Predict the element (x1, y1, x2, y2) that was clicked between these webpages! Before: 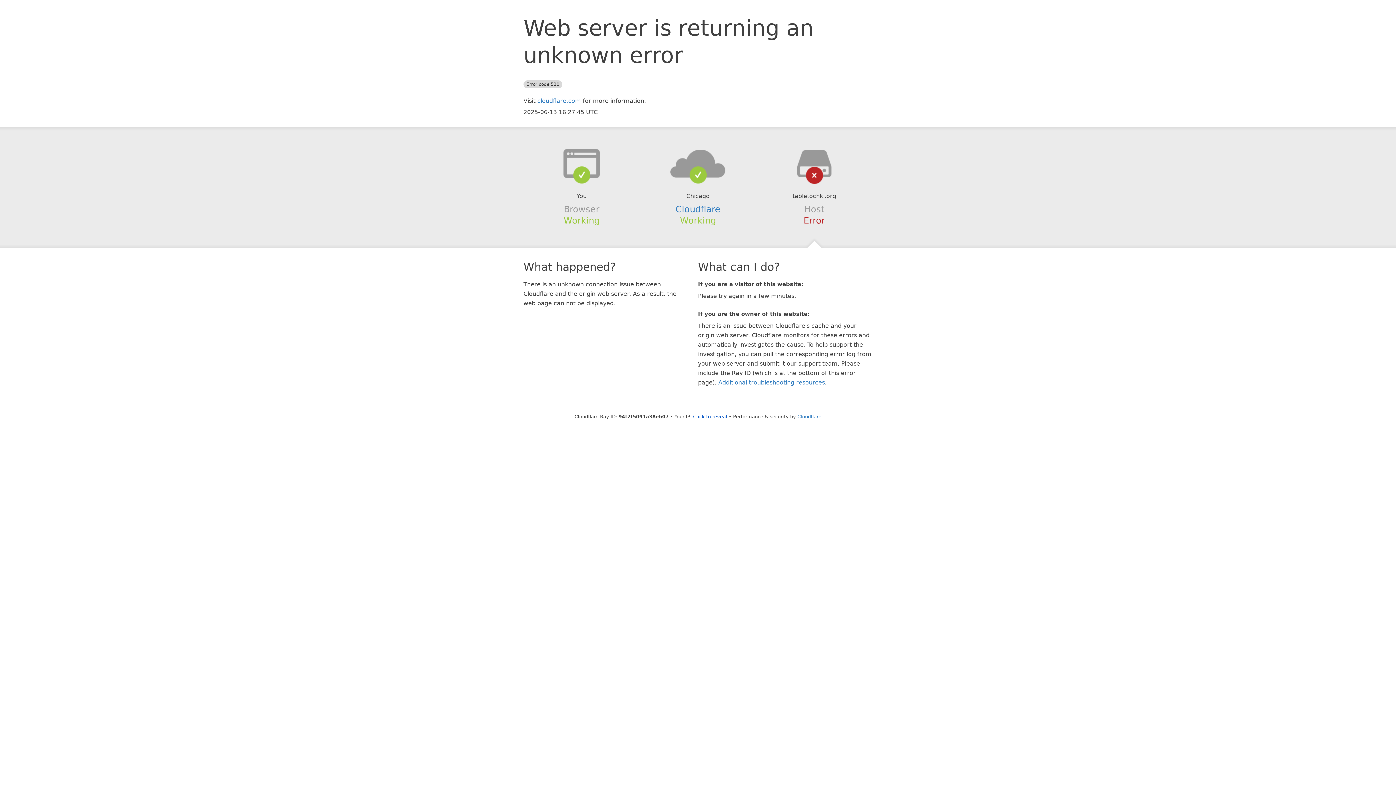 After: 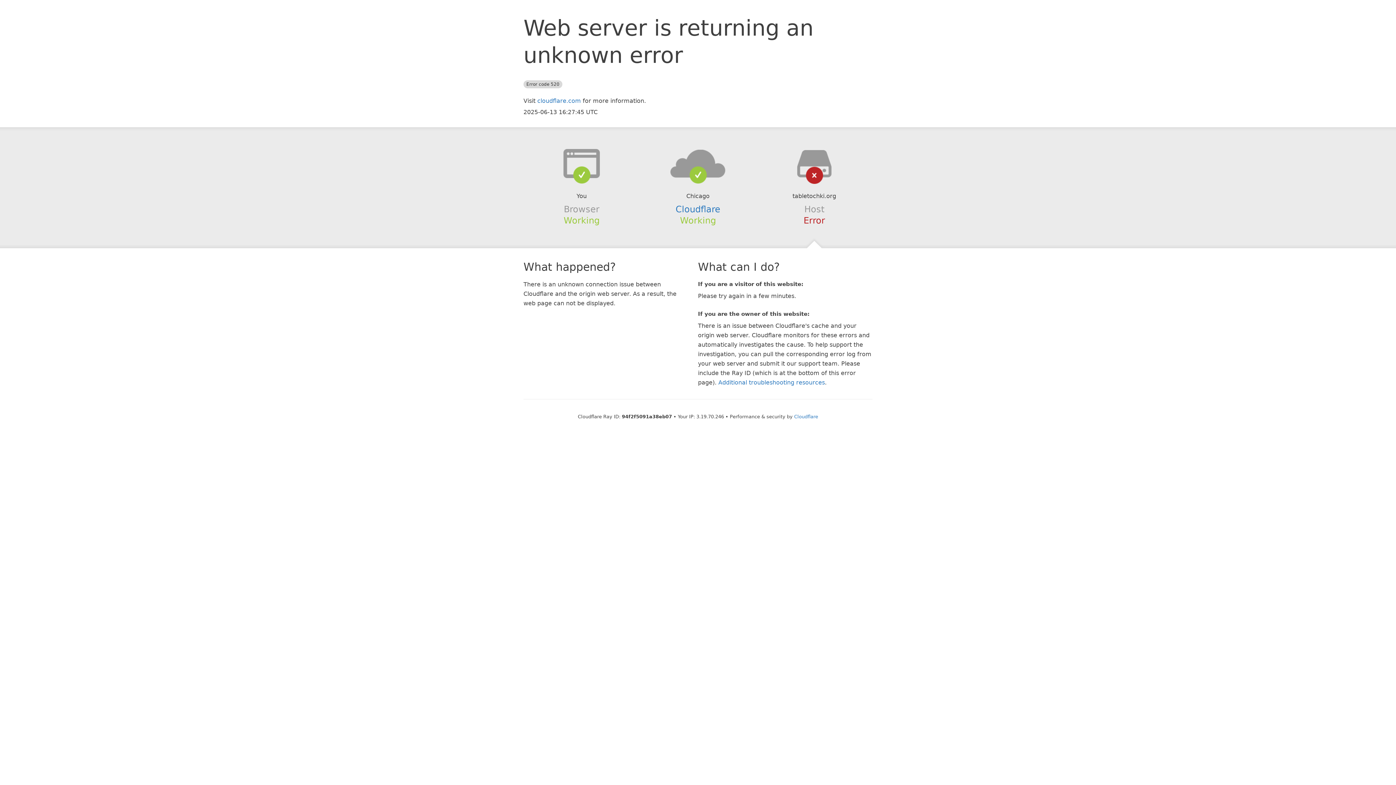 Action: bbox: (693, 414, 727, 419) label: Click to reveal